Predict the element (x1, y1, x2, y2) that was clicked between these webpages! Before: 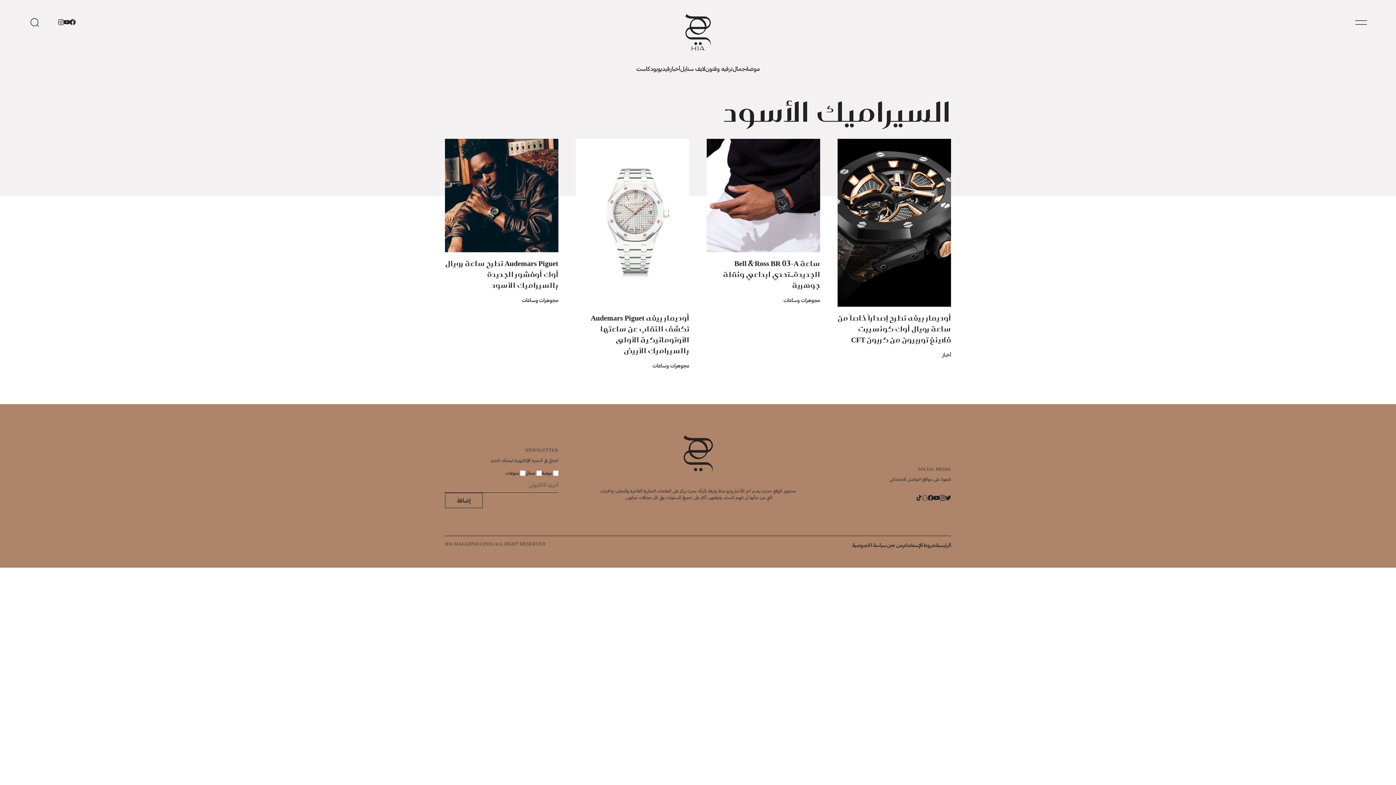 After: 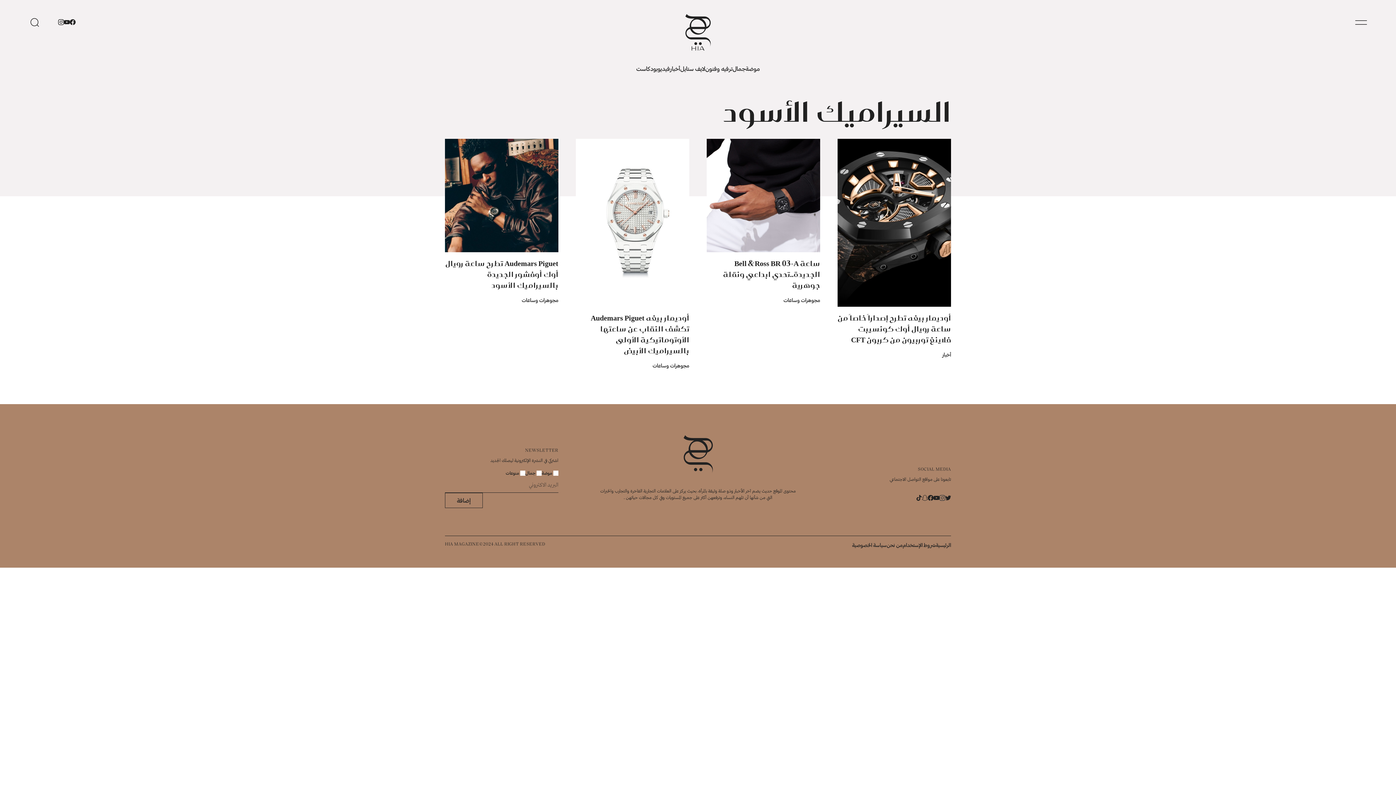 Action: bbox: (939, 494, 945, 502)